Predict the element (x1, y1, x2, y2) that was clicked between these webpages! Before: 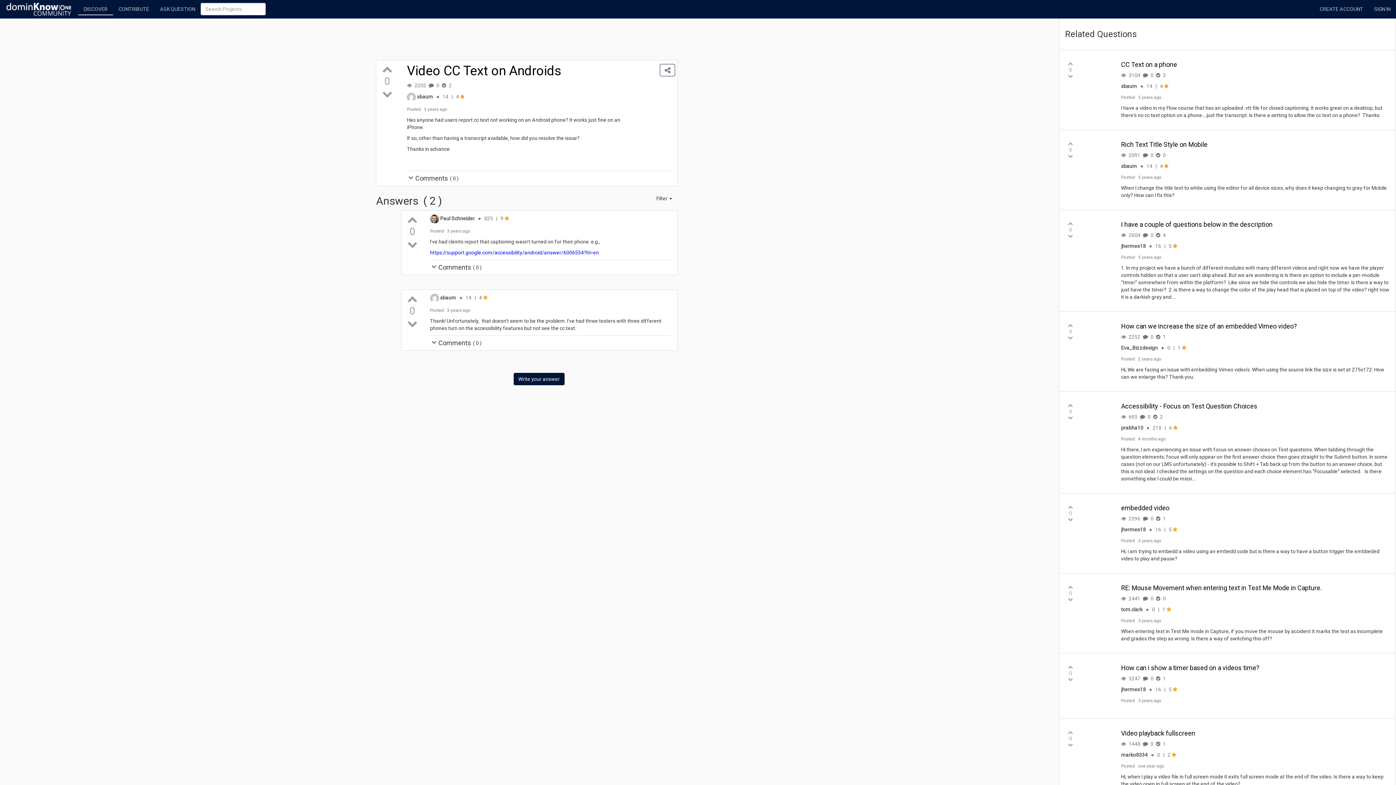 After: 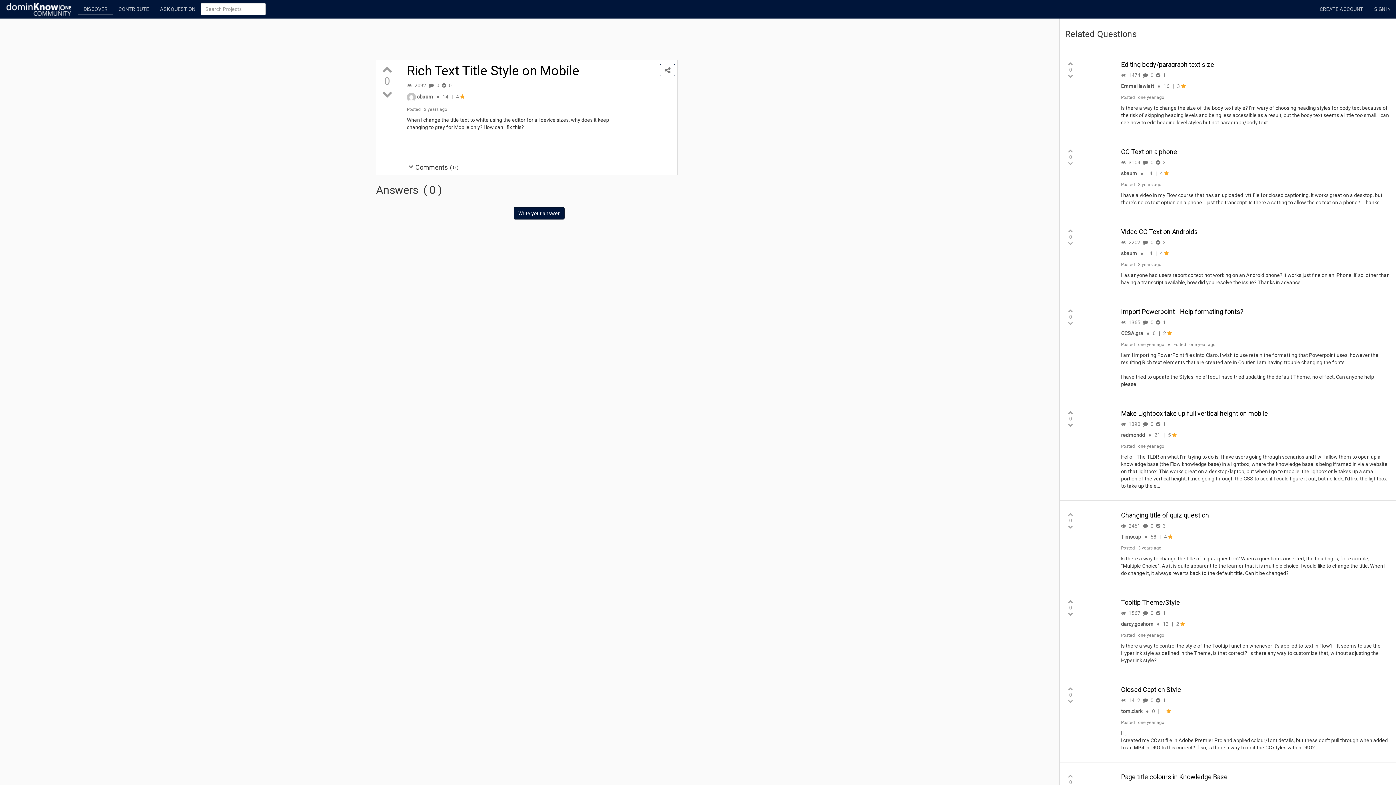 Action: label: Rich Text Title Style on Mobile bbox: (1121, 141, 1383, 148)